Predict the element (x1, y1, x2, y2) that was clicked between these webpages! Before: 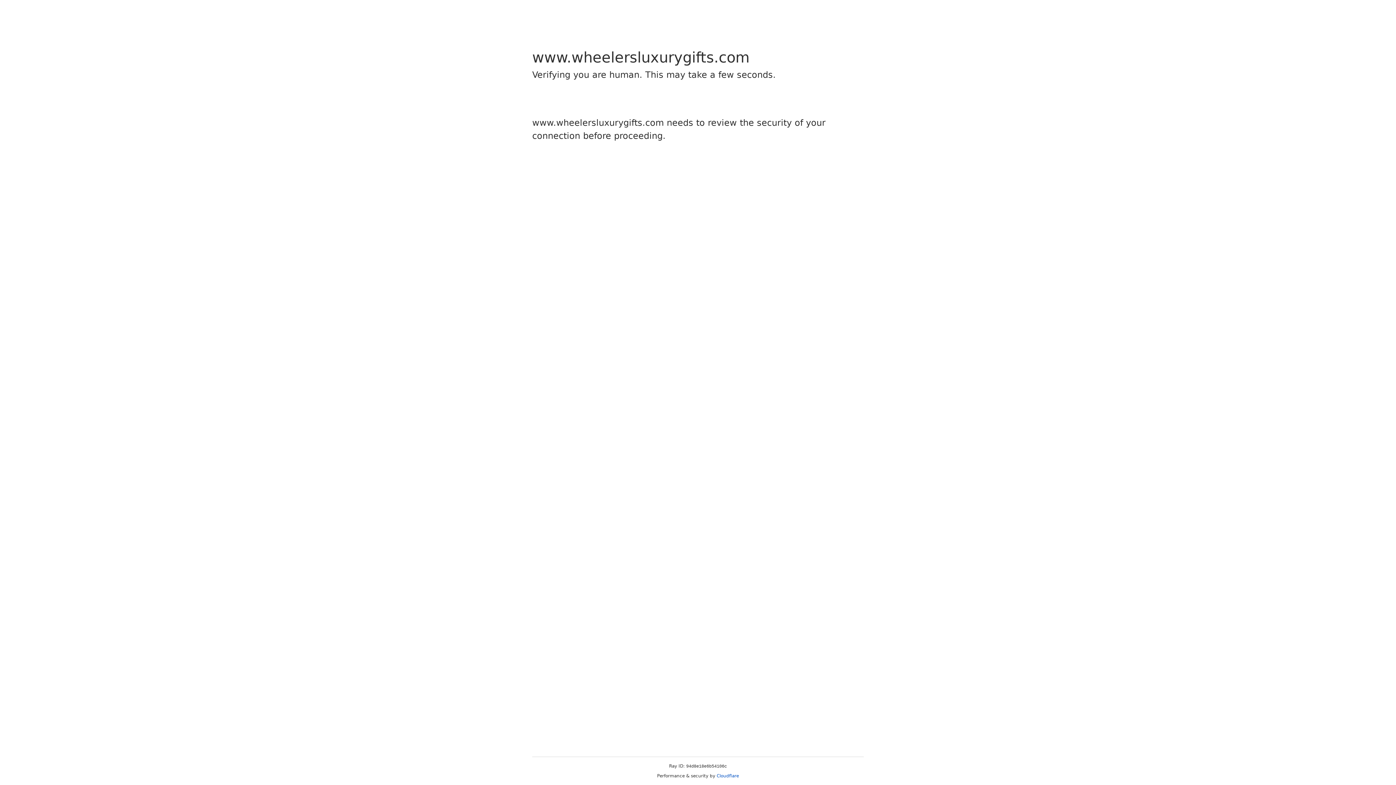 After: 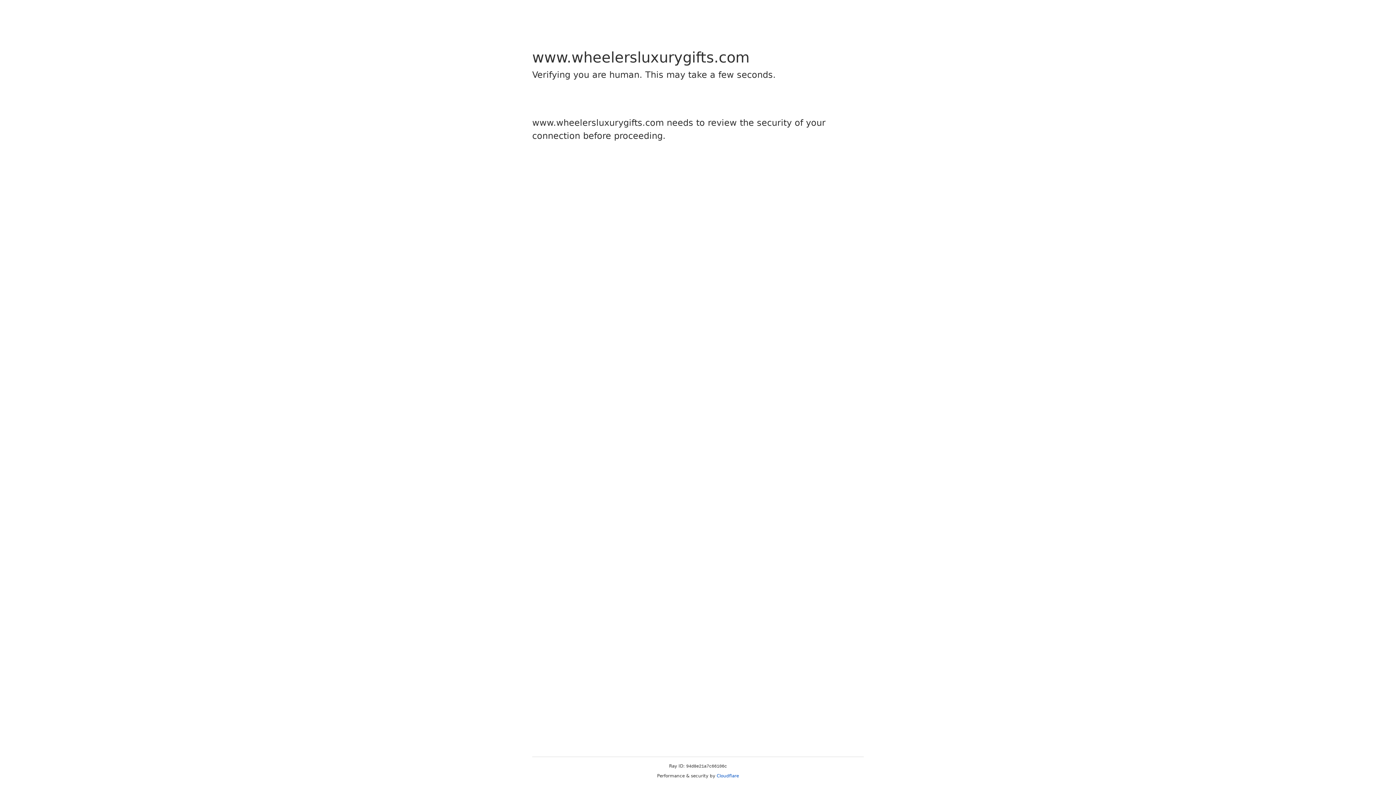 Action: bbox: (716, 773, 739, 778) label: Cloudflare